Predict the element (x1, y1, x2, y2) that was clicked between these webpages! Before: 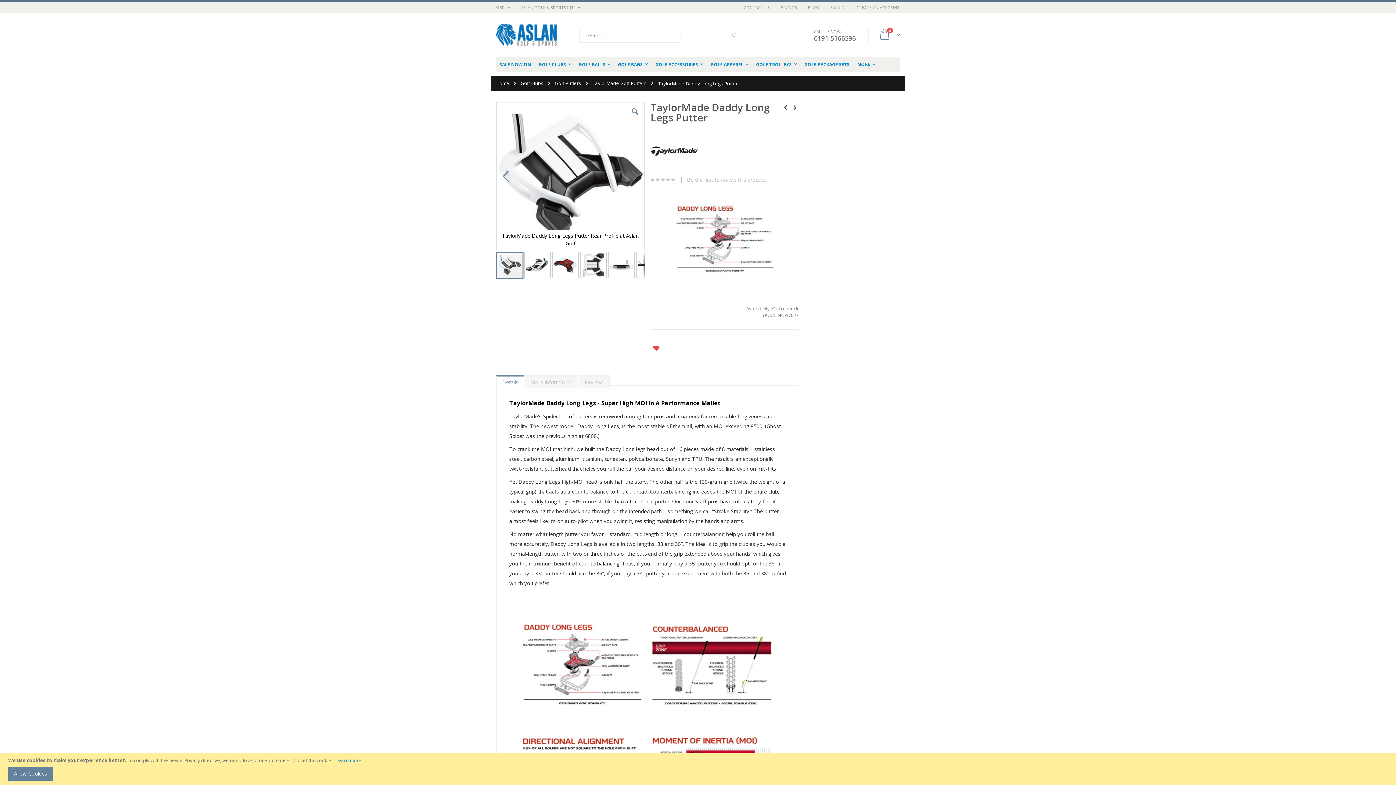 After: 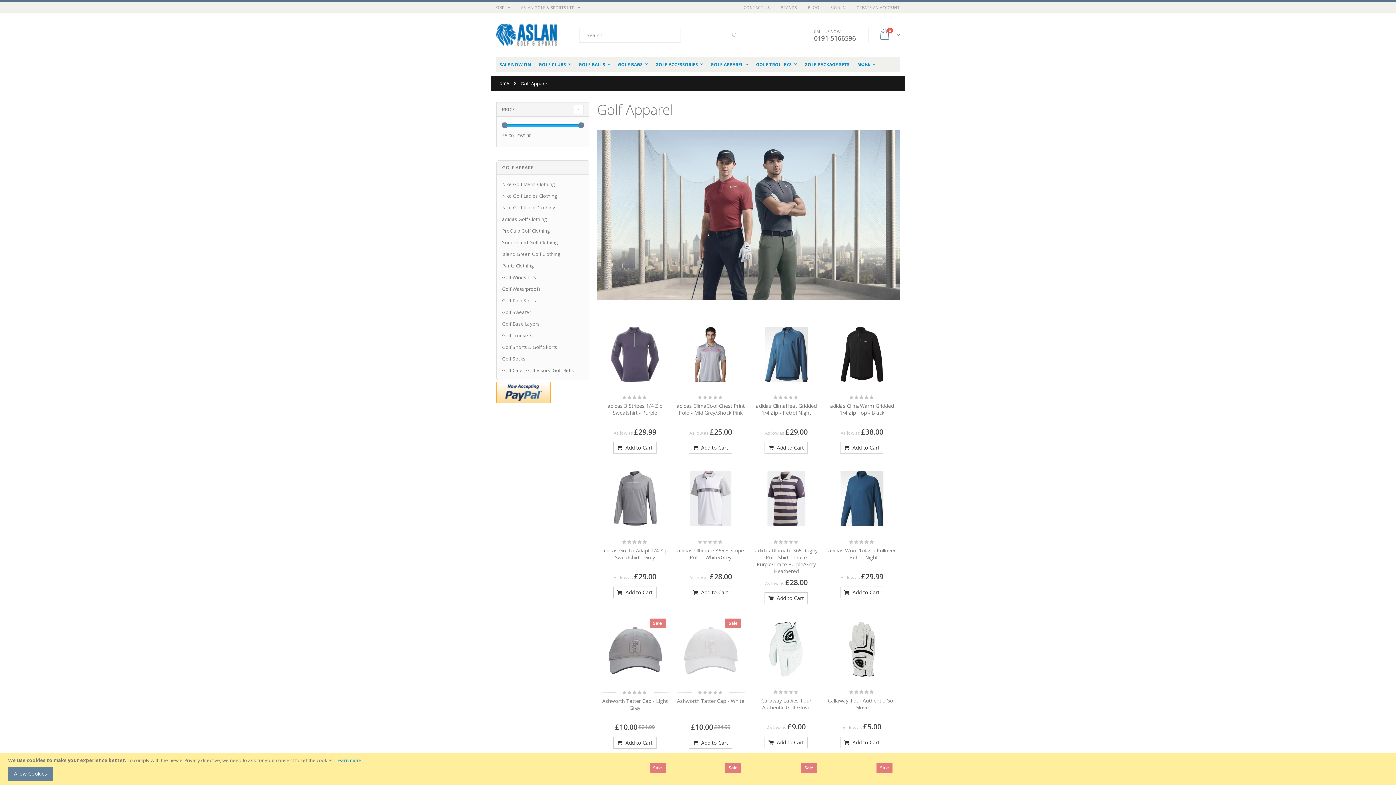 Action: bbox: (707, 56, 752, 72) label: GOLF APPAREL